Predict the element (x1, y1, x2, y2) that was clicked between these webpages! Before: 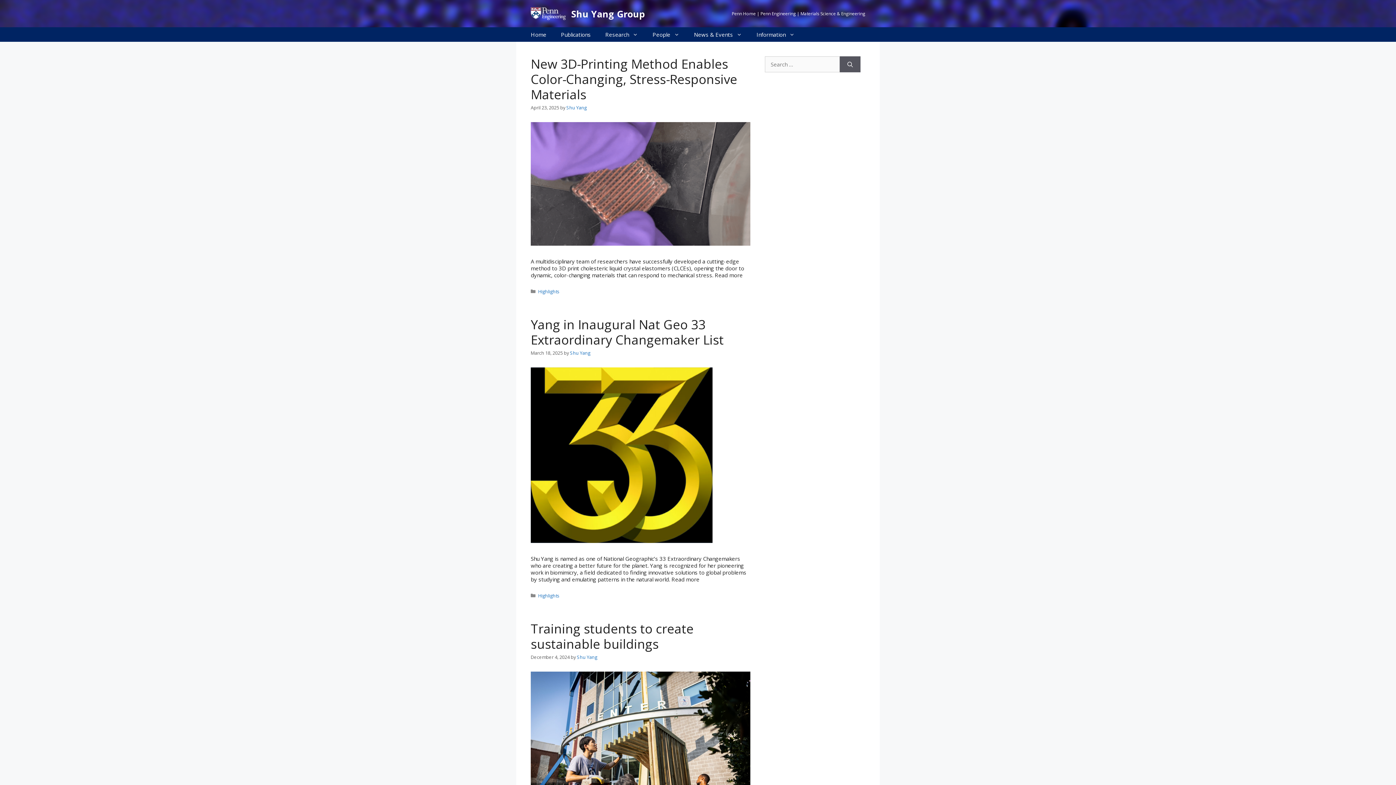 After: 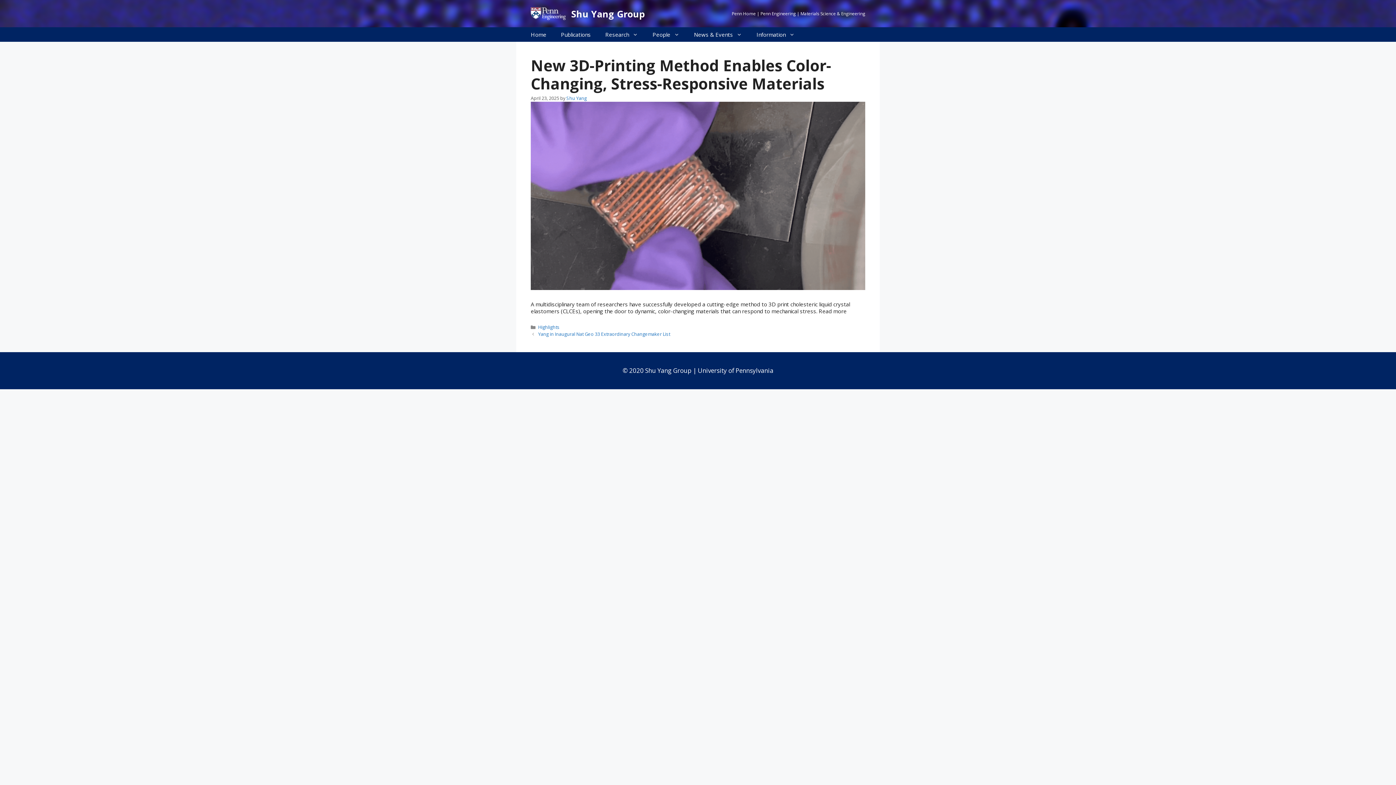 Action: bbox: (530, 240, 750, 247)